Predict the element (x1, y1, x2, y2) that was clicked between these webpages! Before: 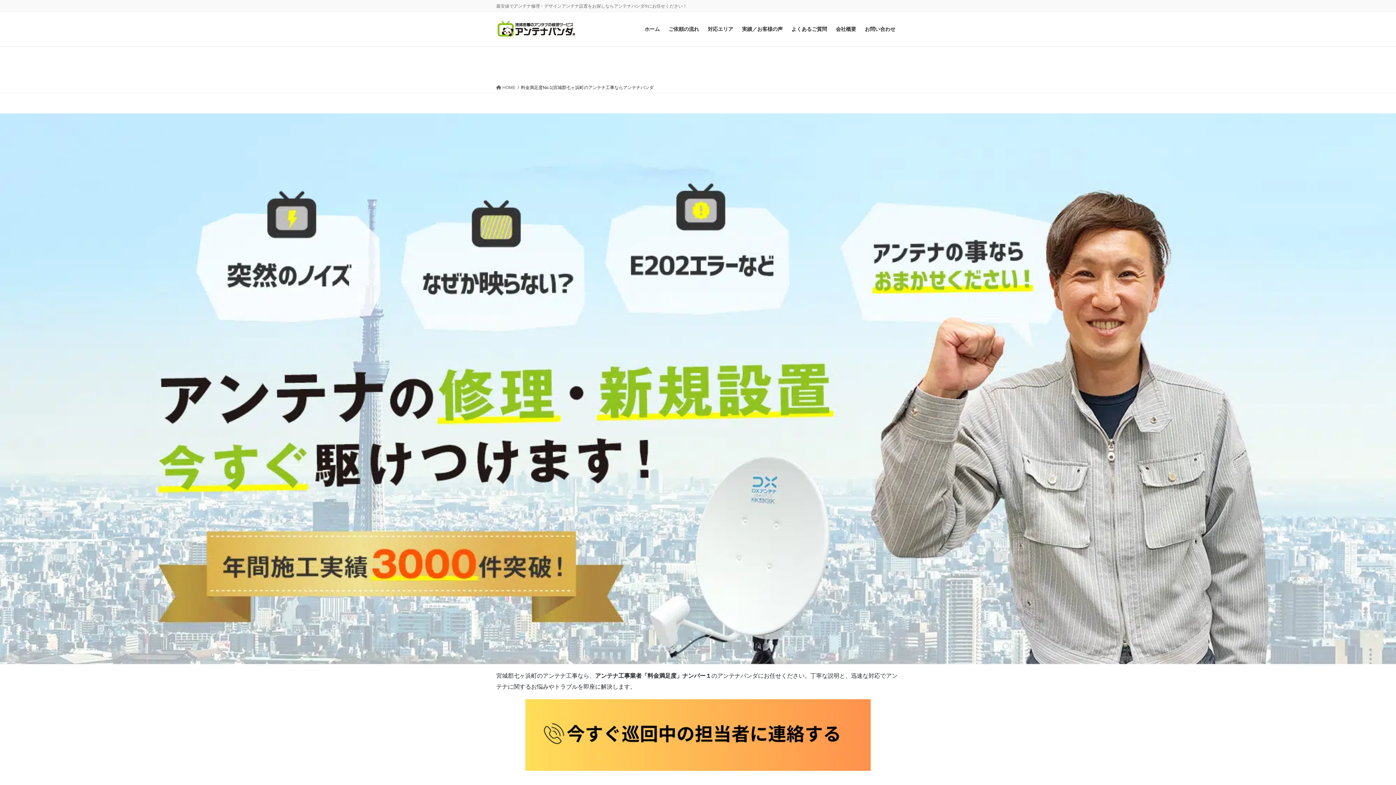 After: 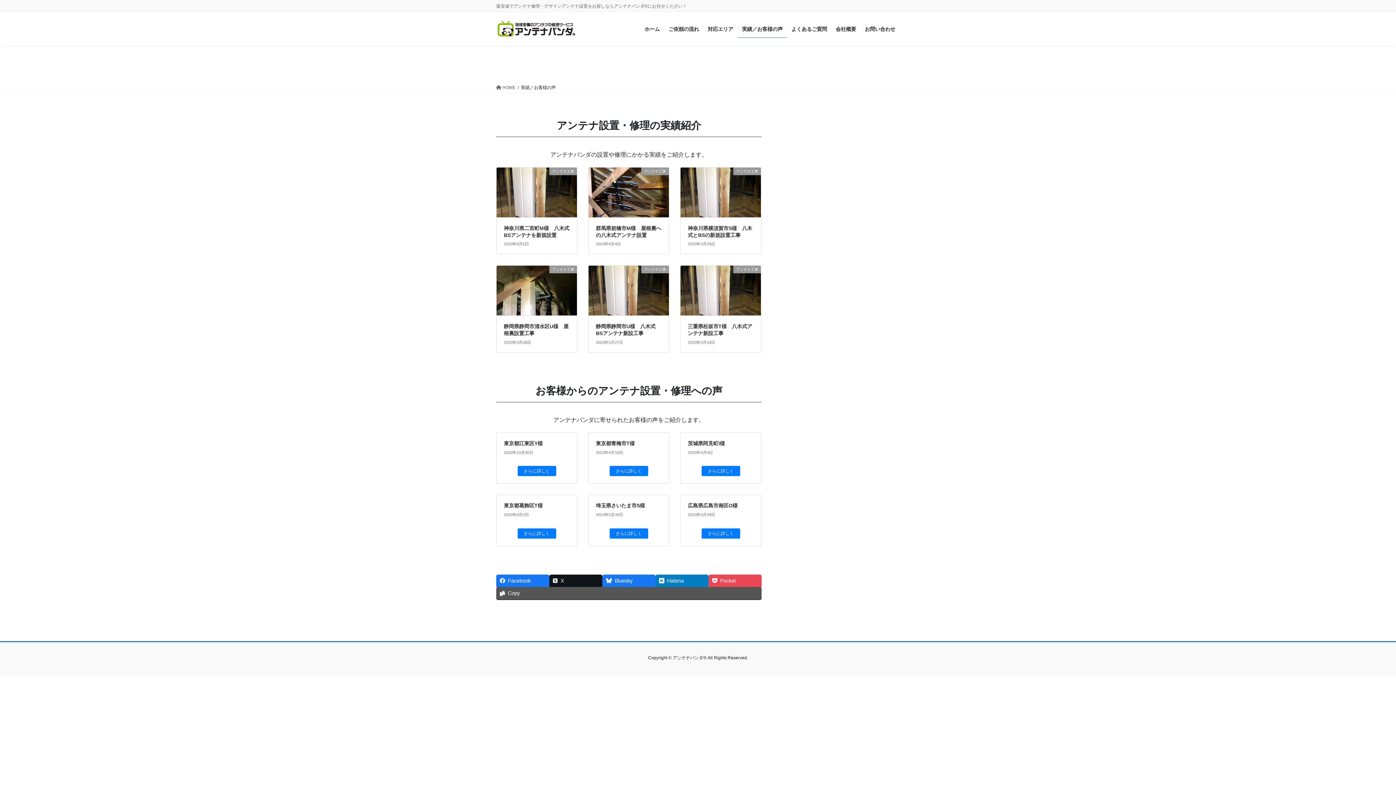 Action: bbox: (737, 20, 787, 37) label: 実績／お客様の声